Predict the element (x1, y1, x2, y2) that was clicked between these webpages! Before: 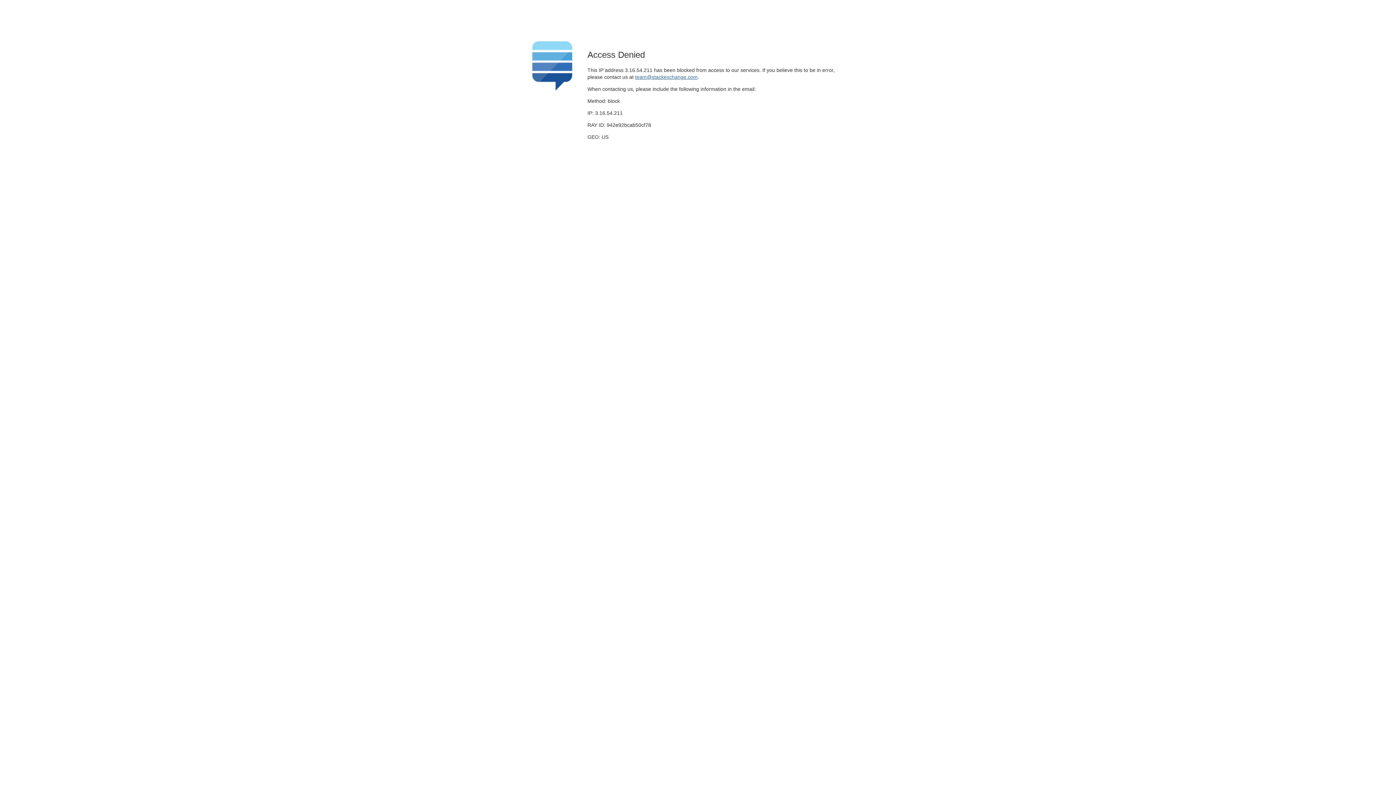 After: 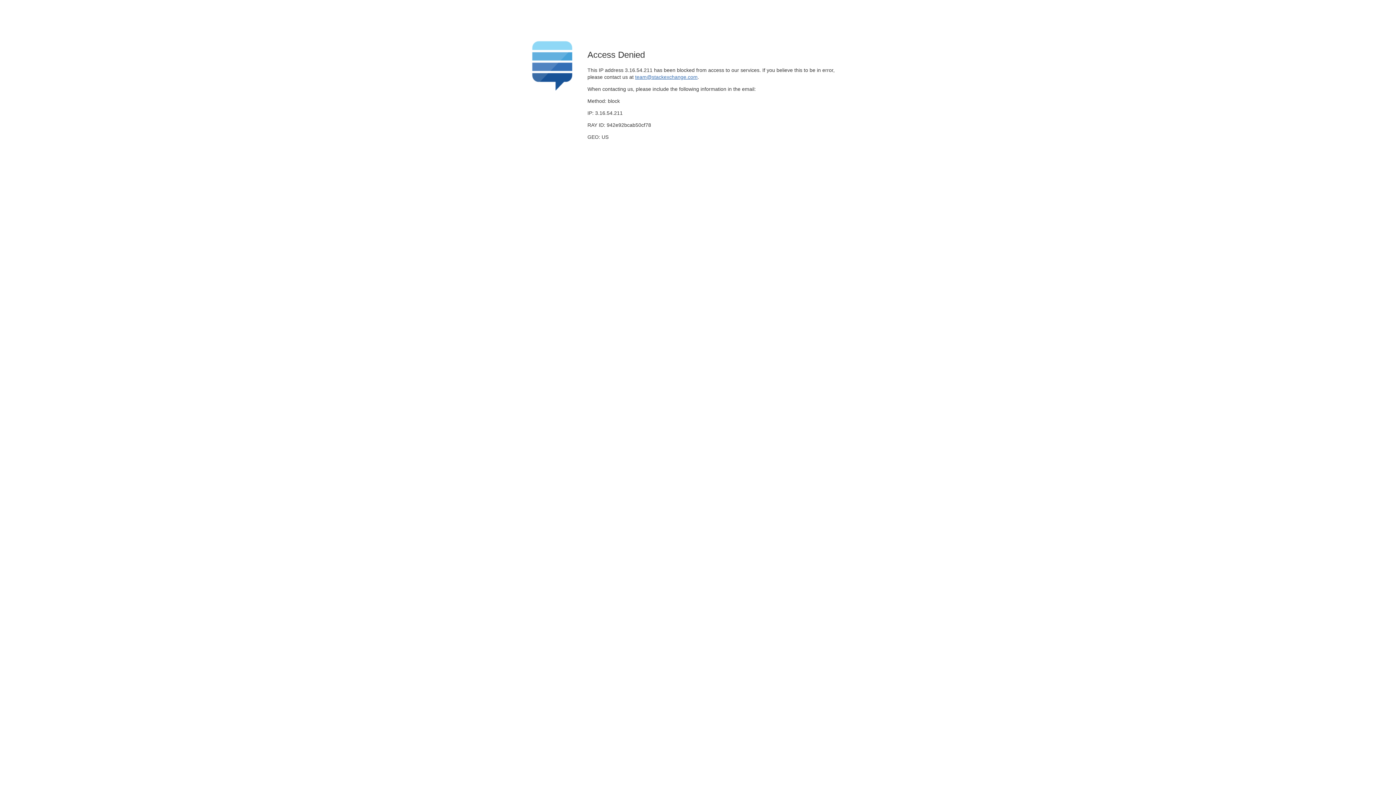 Action: label: team@stackexchange.com bbox: (635, 74, 697, 79)